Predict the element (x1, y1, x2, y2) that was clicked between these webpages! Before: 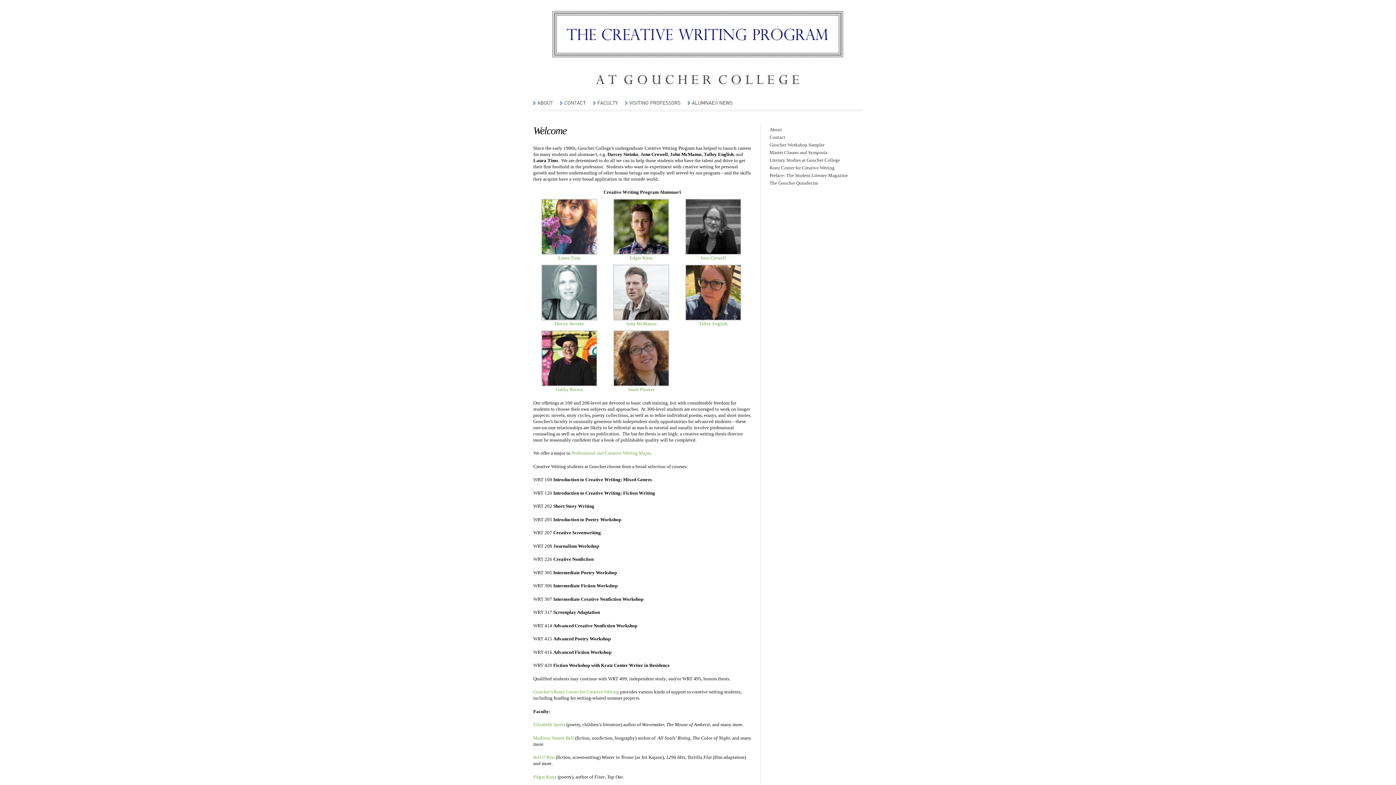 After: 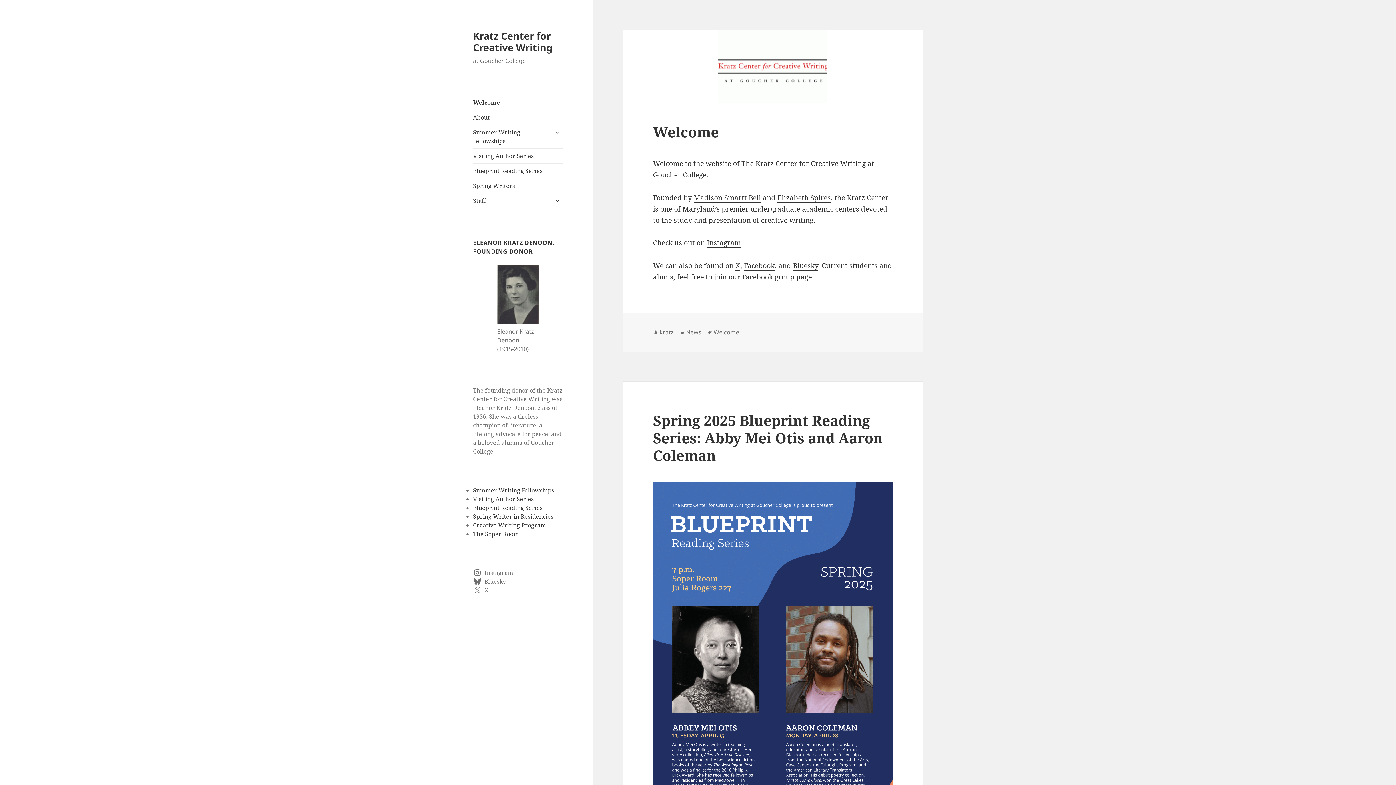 Action: bbox: (769, 165, 834, 170) label: Kratz Center for Creative Writing